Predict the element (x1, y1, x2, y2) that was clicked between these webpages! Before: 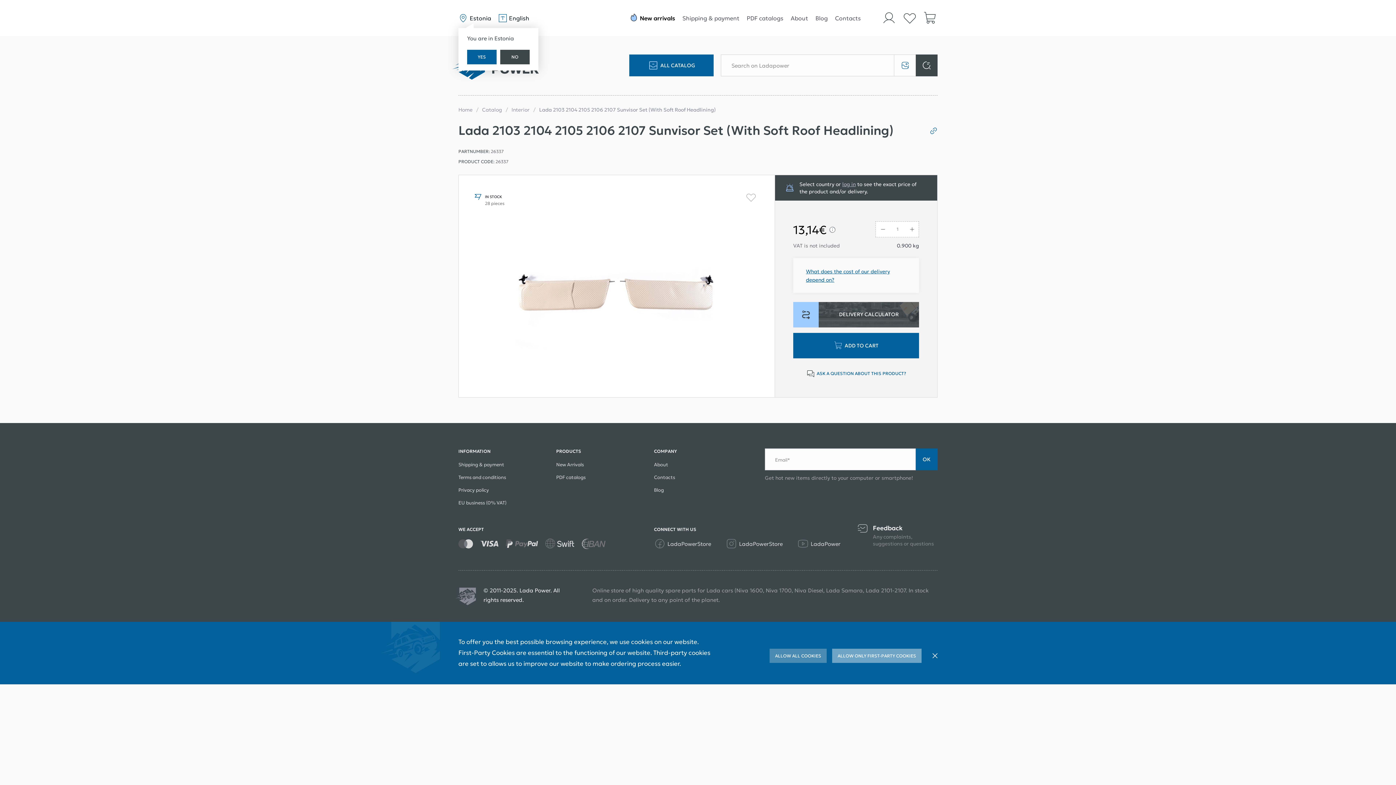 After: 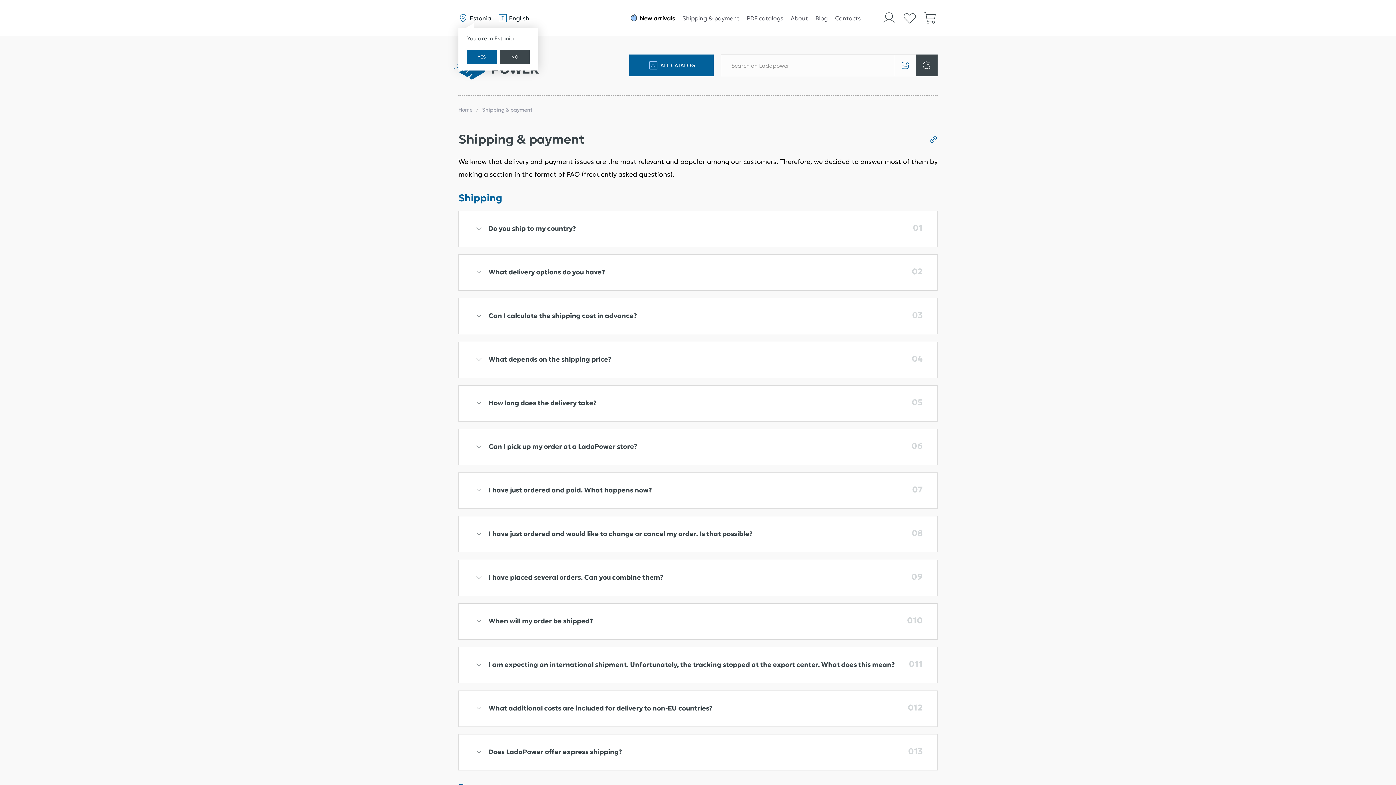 Action: label: Shipping & payment bbox: (678, 14, 743, 21)